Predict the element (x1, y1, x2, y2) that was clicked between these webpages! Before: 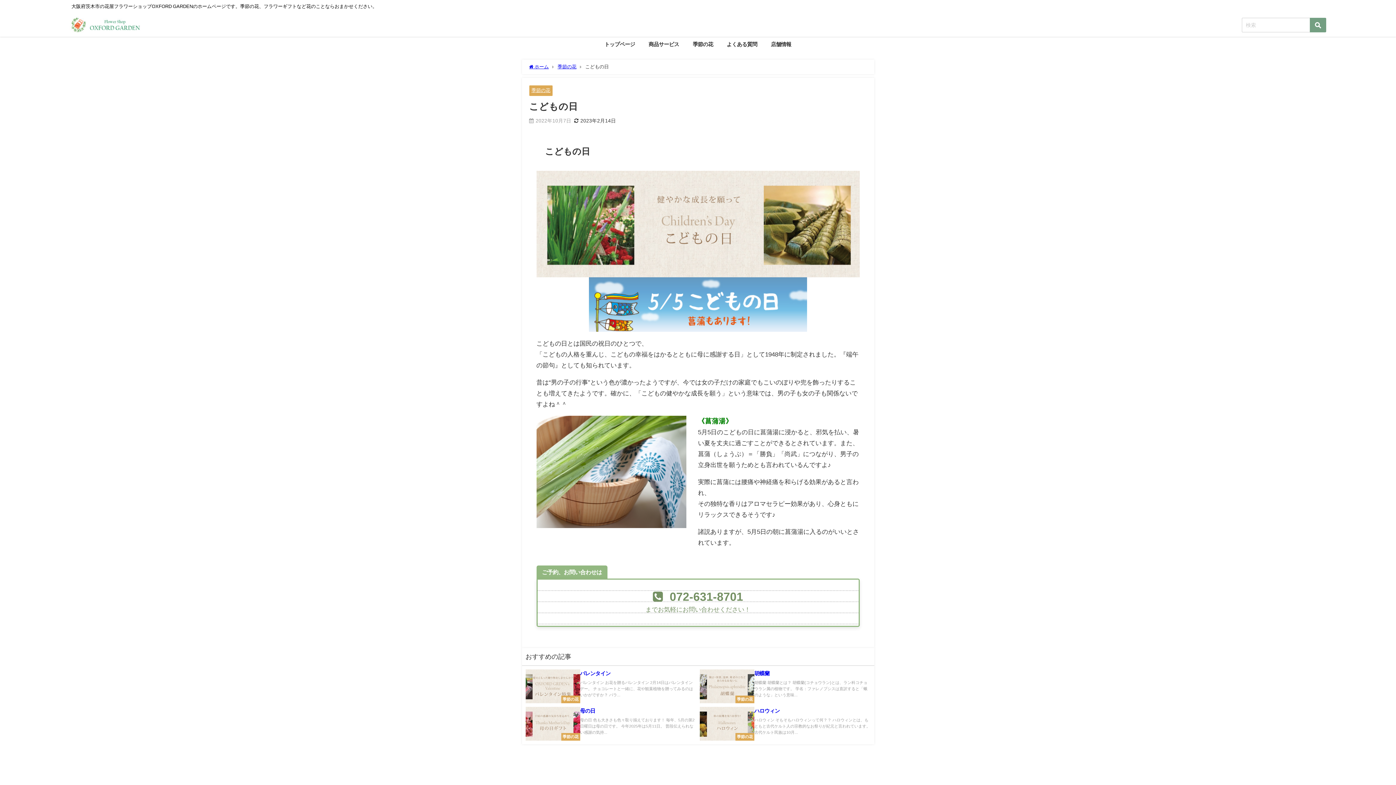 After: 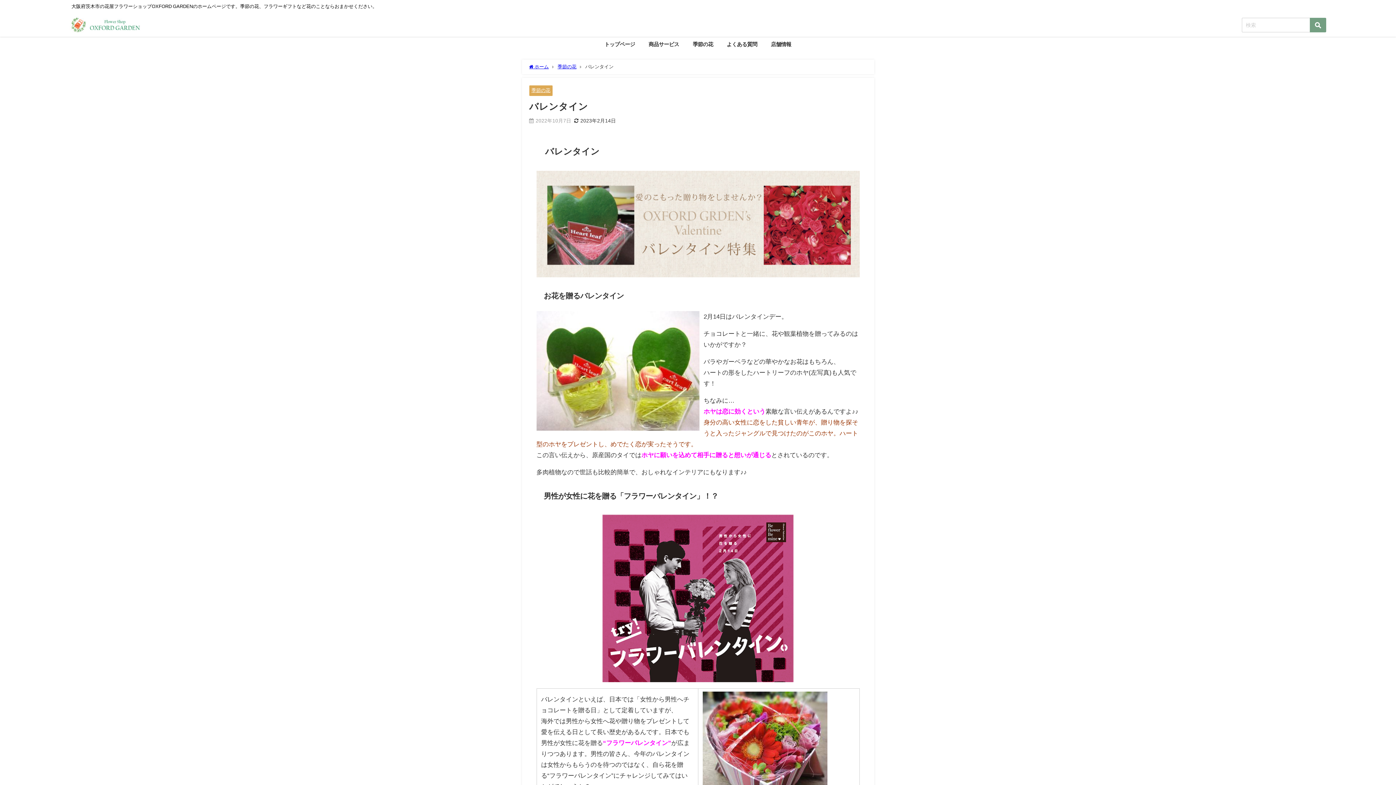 Action: bbox: (525, 669, 696, 703) label: 季節の花
バレンタイン
バレンタイン お花を贈るバレンタイン 2月14日はバレンタインデー。 チョコレートと一緒に、花や観葉植物を贈ってみるのはいかがですか？ バラ...